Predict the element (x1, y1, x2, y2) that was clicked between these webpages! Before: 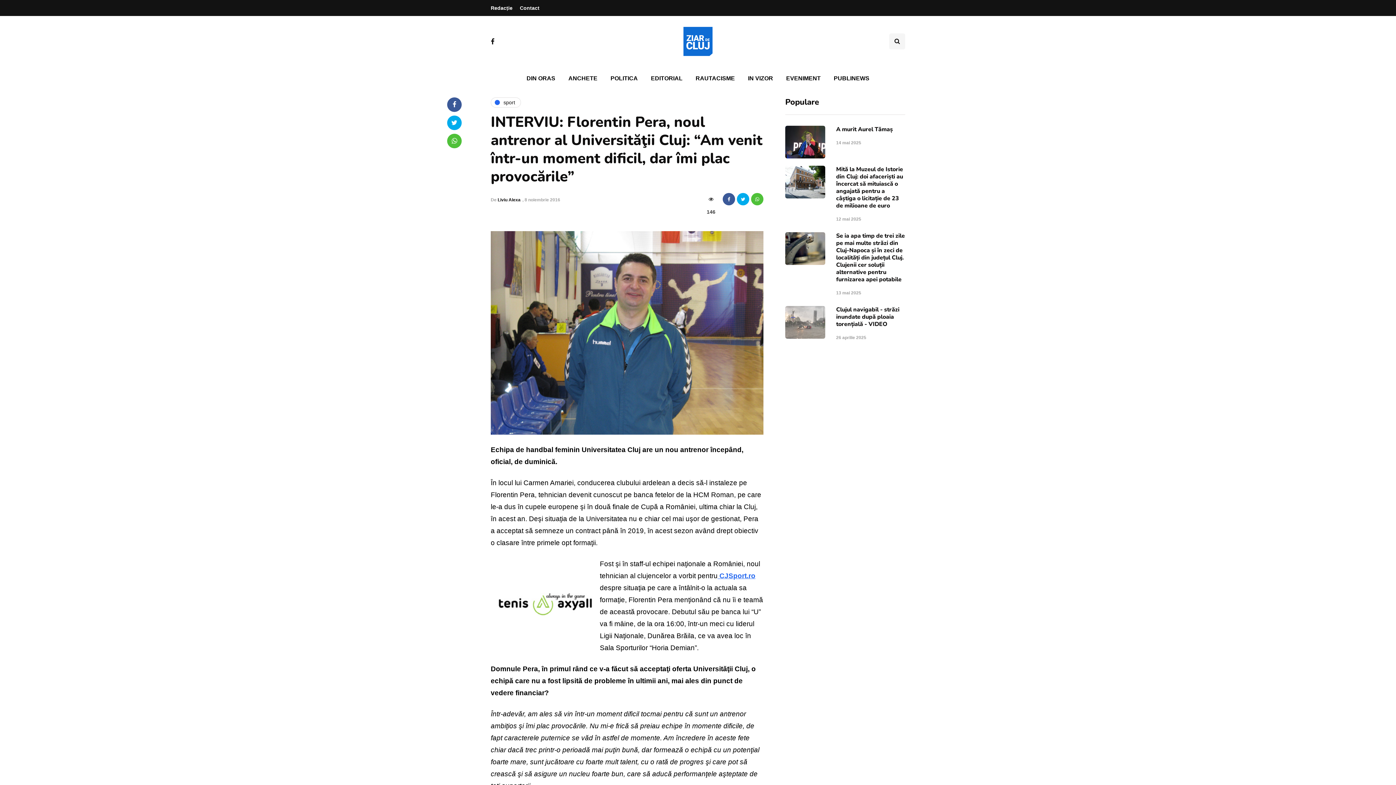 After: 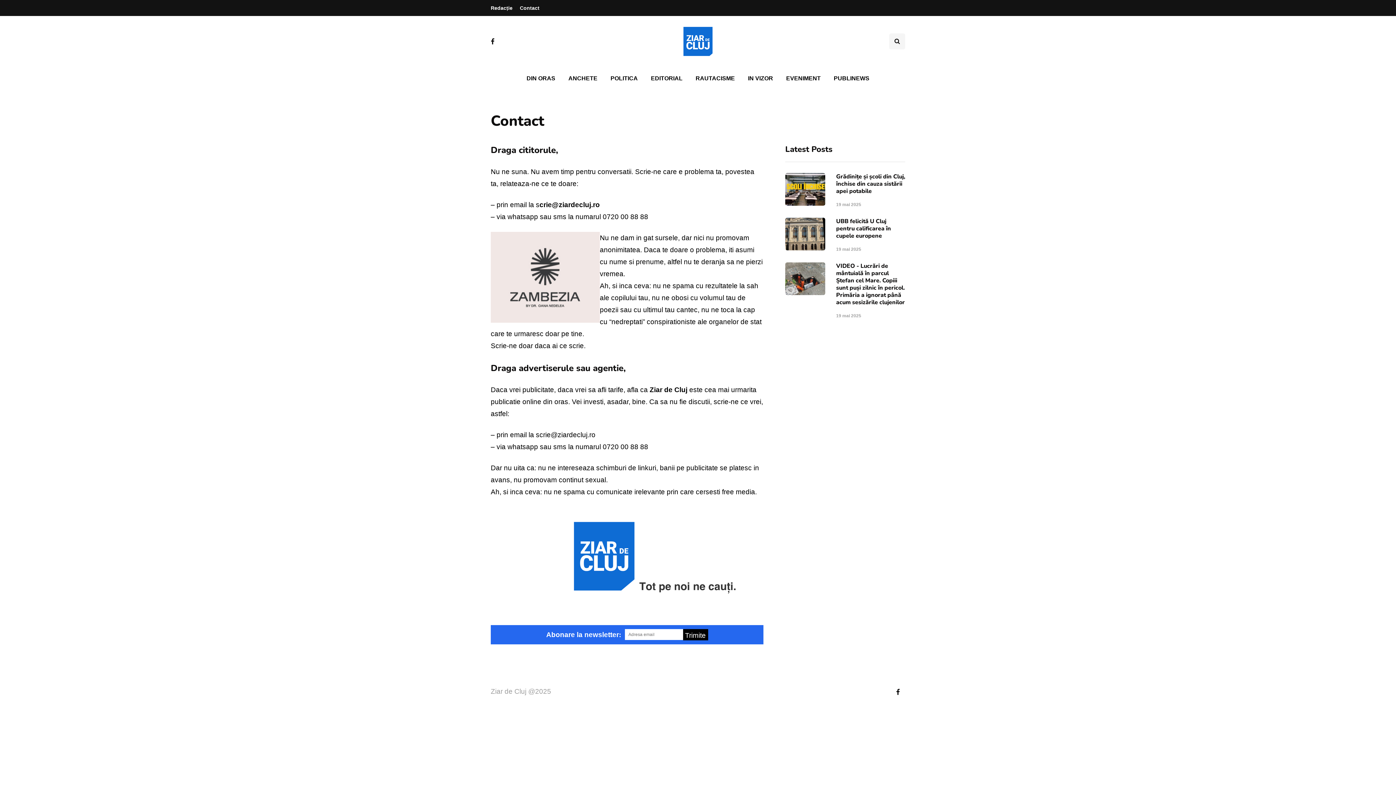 Action: label: Contact bbox: (516, 0, 543, 16)